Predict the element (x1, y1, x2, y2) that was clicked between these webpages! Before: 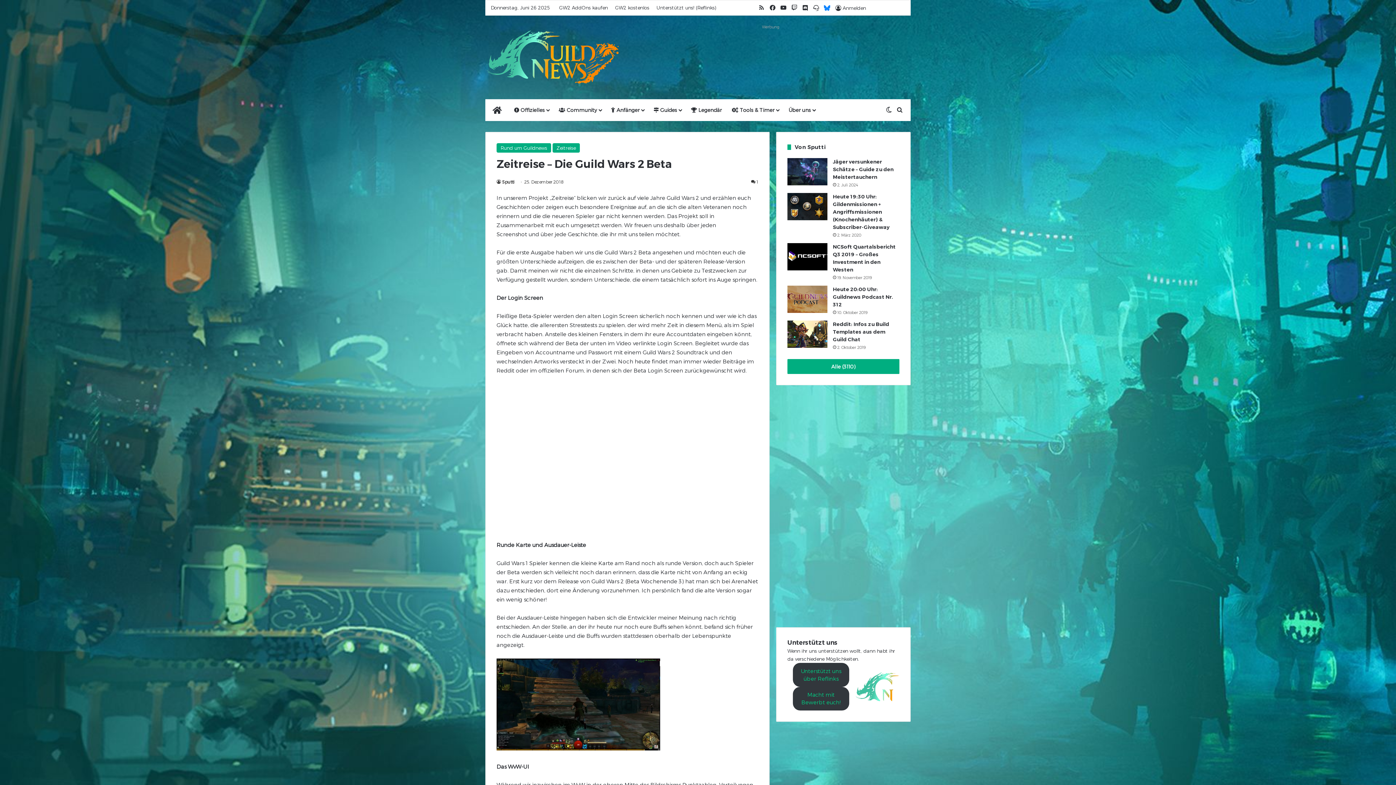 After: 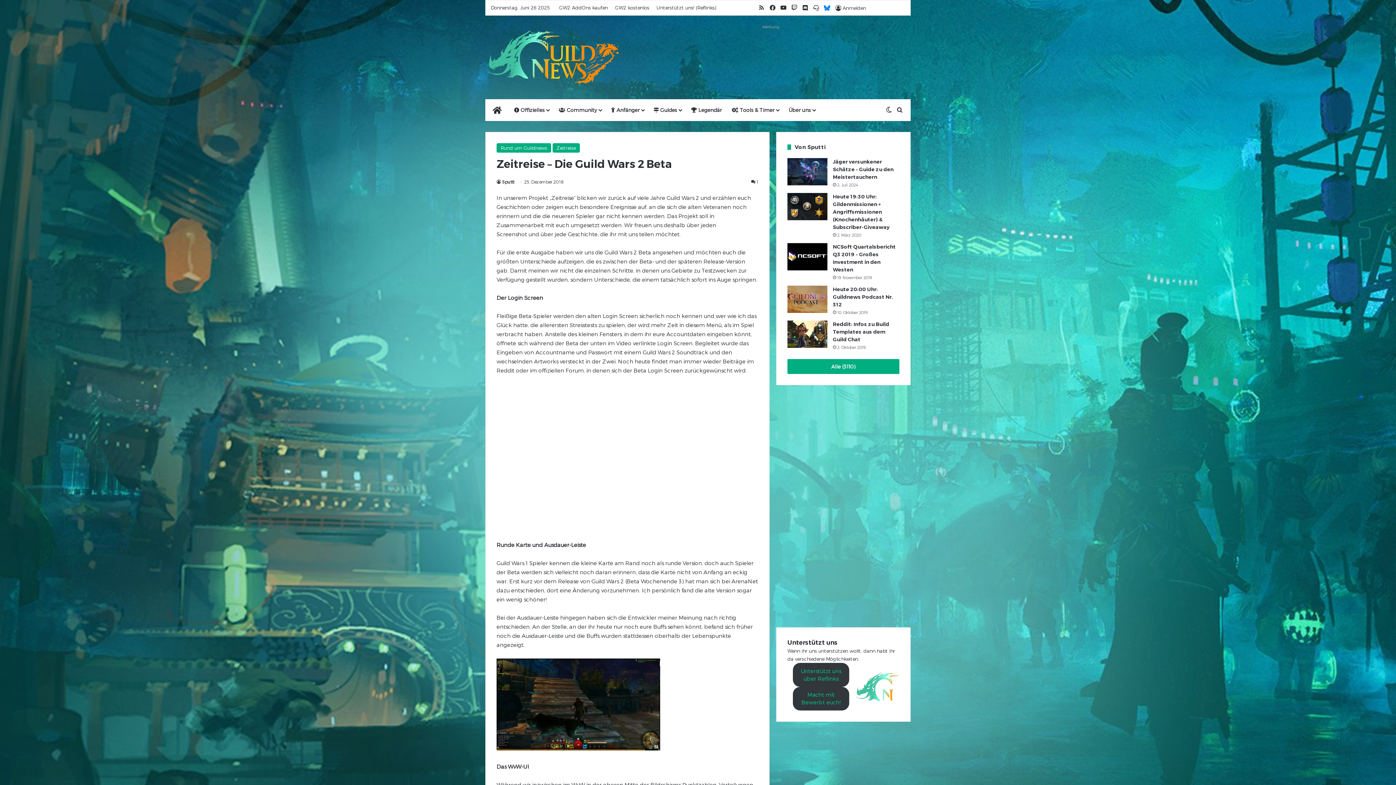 Action: bbox: (821, 0, 832, 15) label: Bluesky